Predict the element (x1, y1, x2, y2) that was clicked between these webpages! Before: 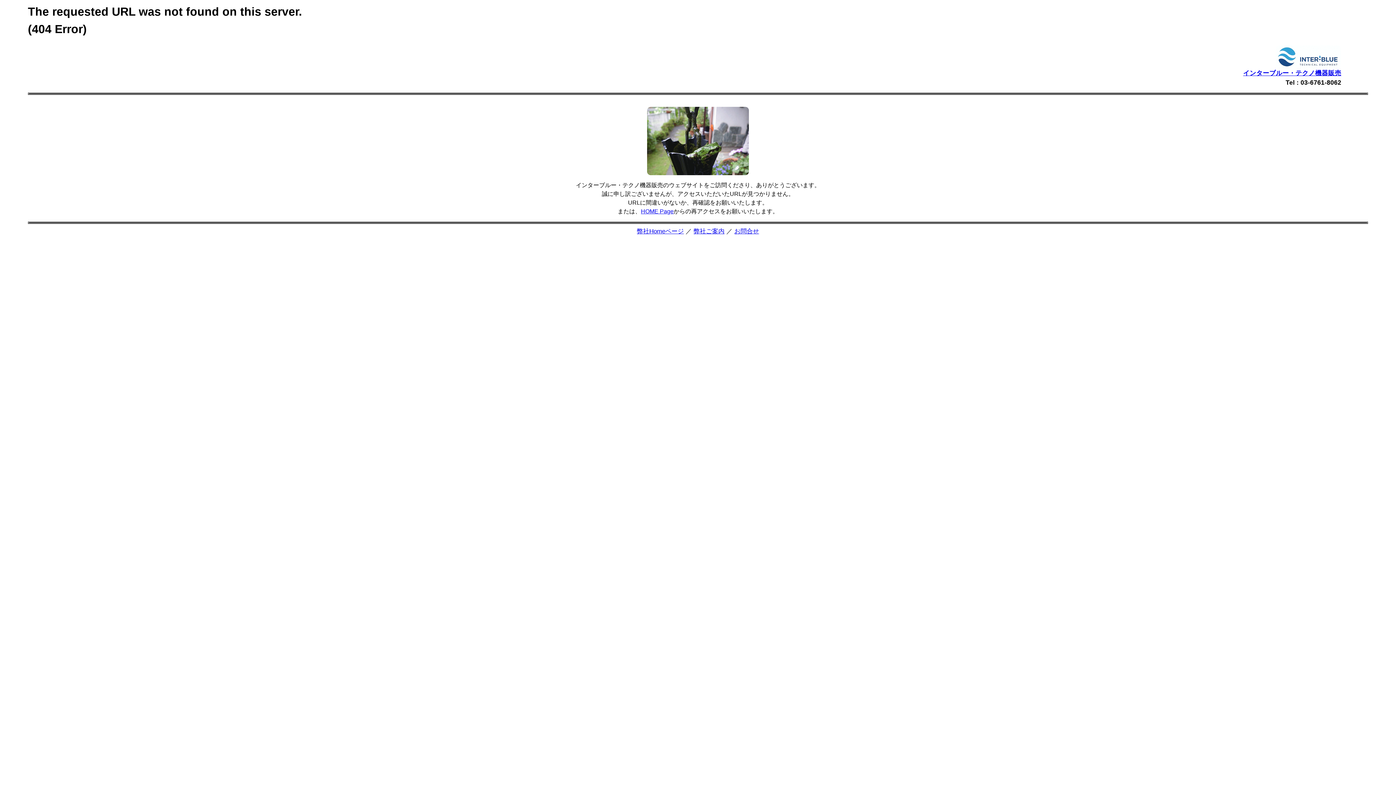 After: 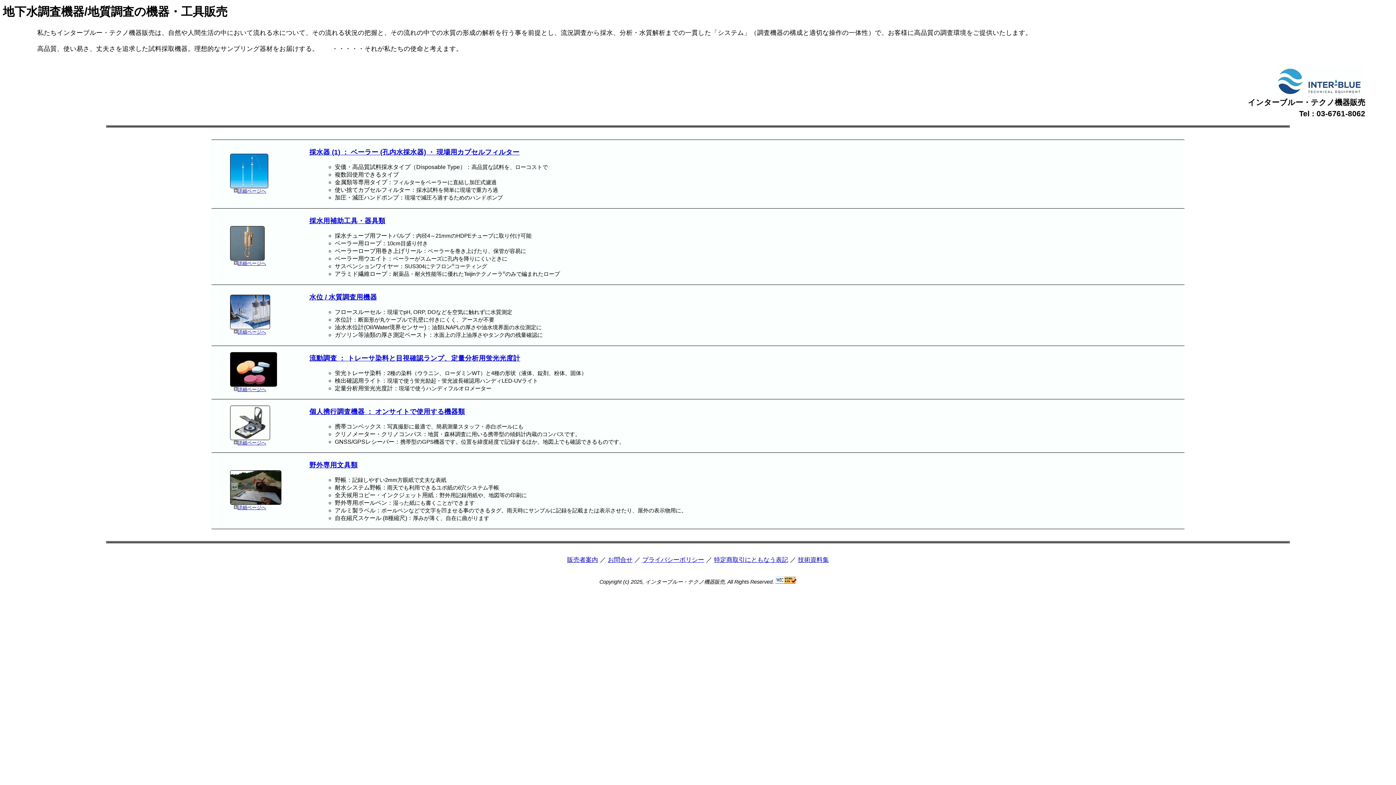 Action: label: 弊社Homeページ bbox: (637, 228, 684, 234)